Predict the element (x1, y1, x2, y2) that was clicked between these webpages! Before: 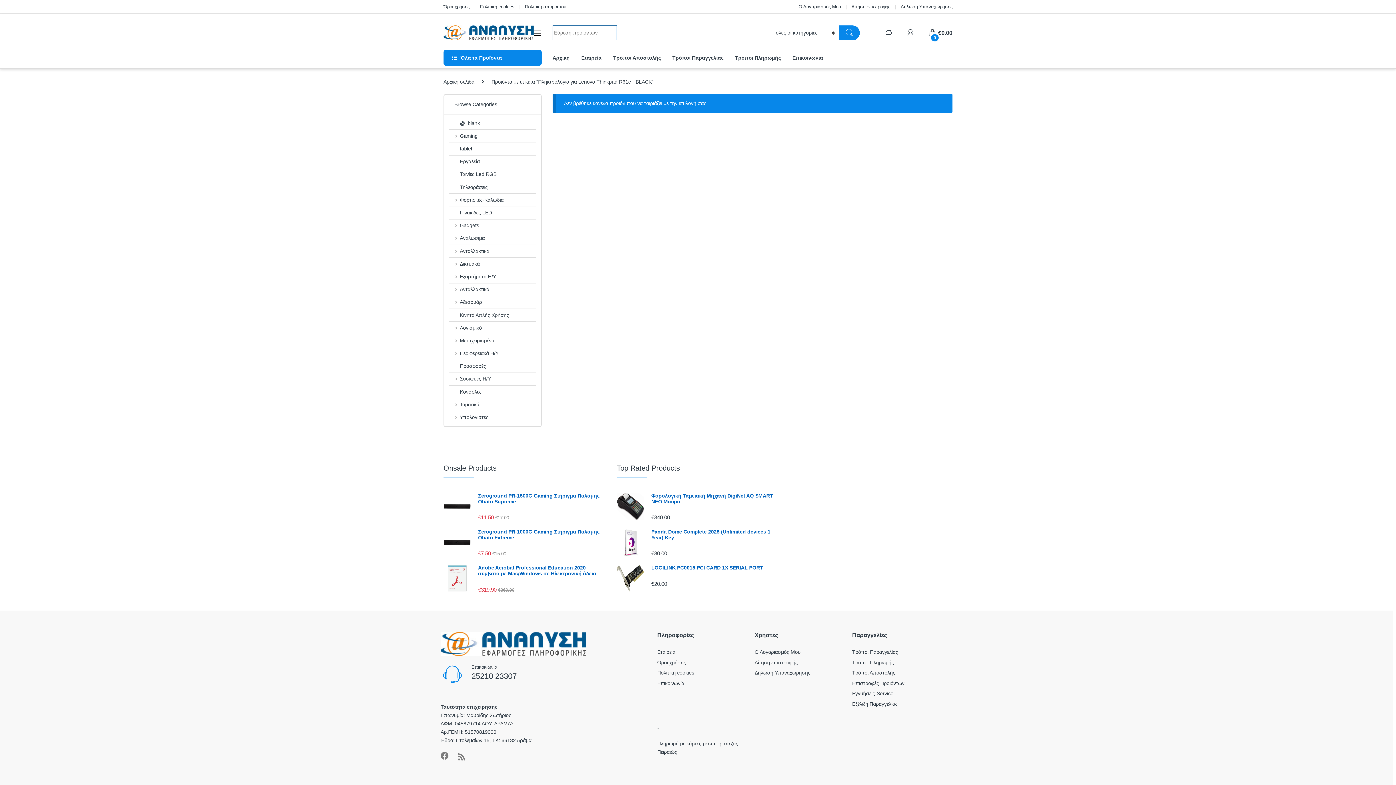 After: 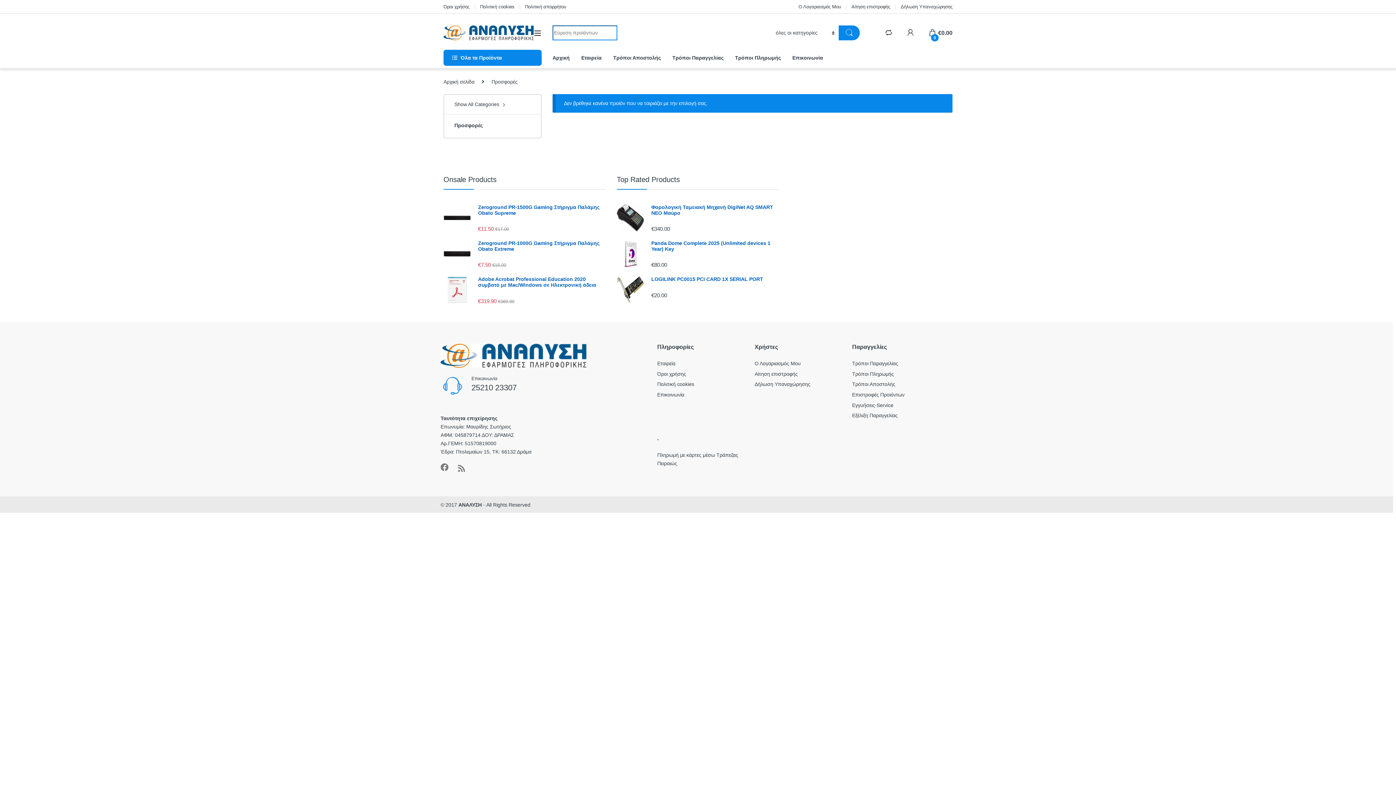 Action: label: Προσφορές bbox: (449, 360, 486, 372)